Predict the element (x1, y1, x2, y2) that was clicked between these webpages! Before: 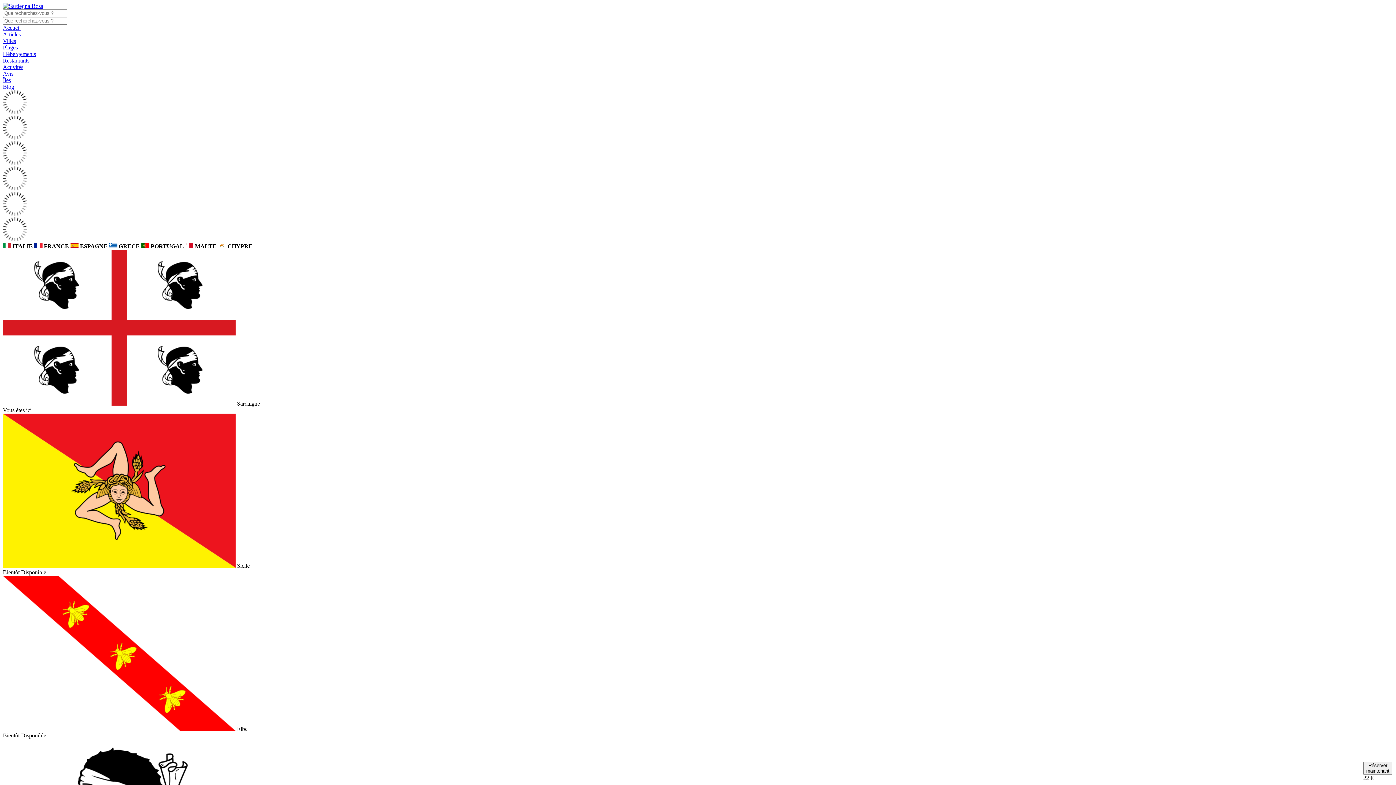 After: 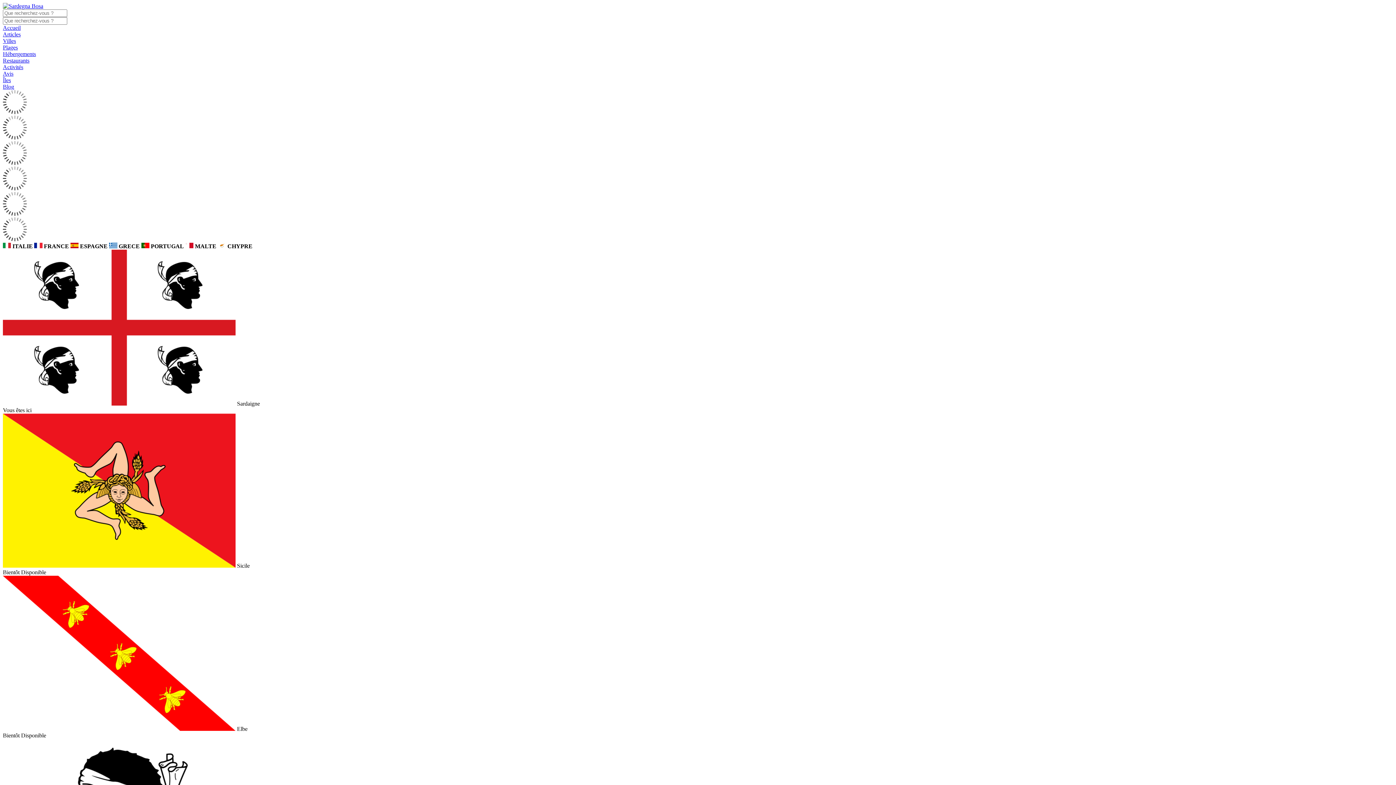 Action: label: Activités bbox: (2, 64, 23, 70)